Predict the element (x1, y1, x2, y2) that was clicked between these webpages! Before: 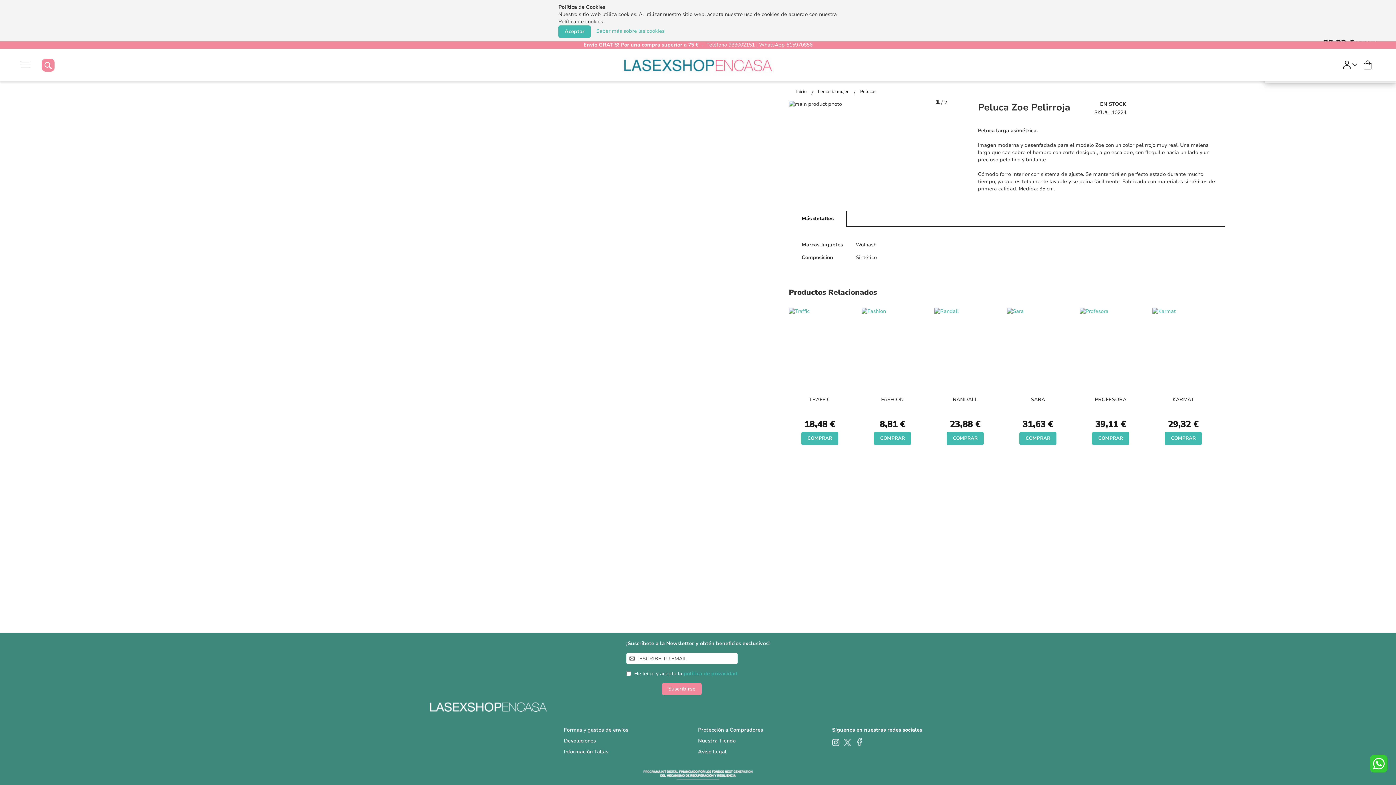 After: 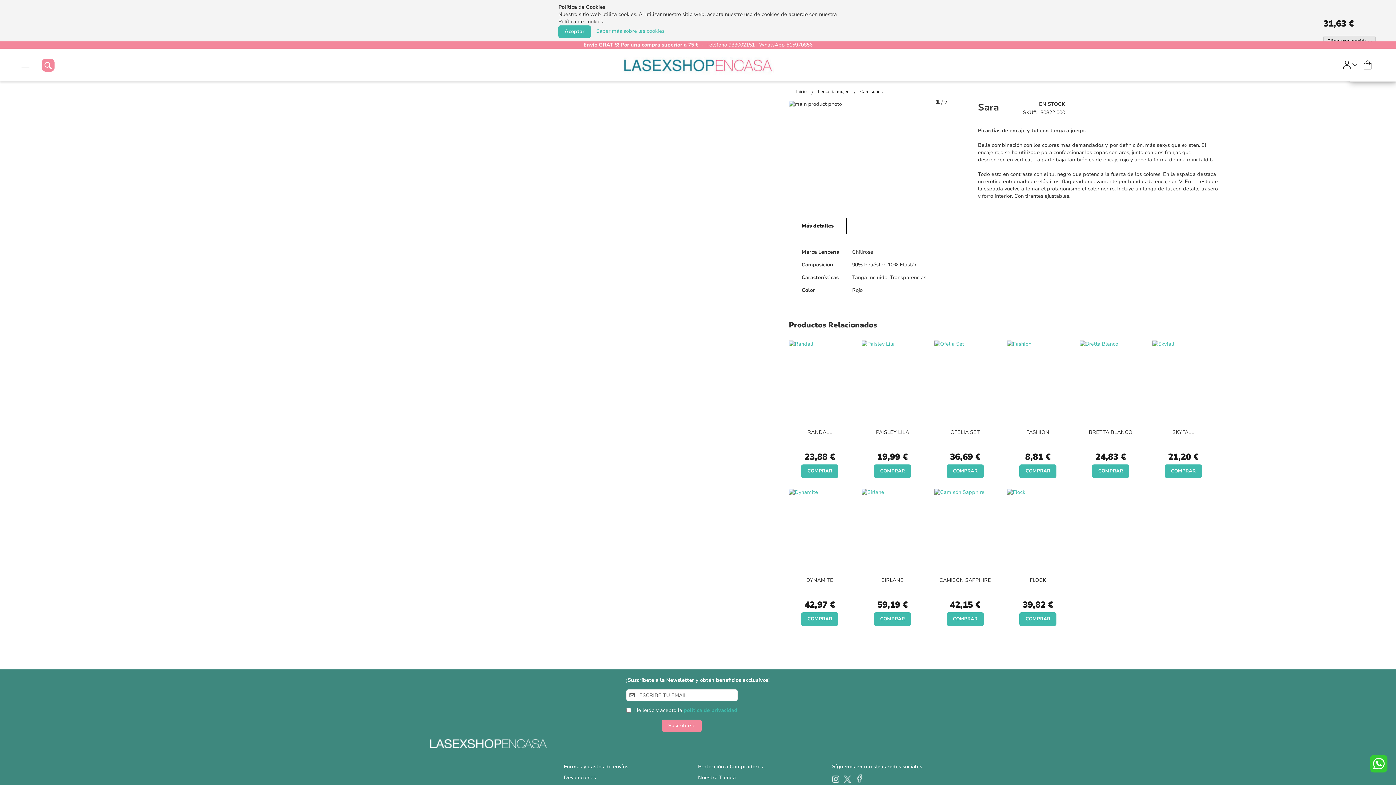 Action: bbox: (1007, 380, 1069, 387)